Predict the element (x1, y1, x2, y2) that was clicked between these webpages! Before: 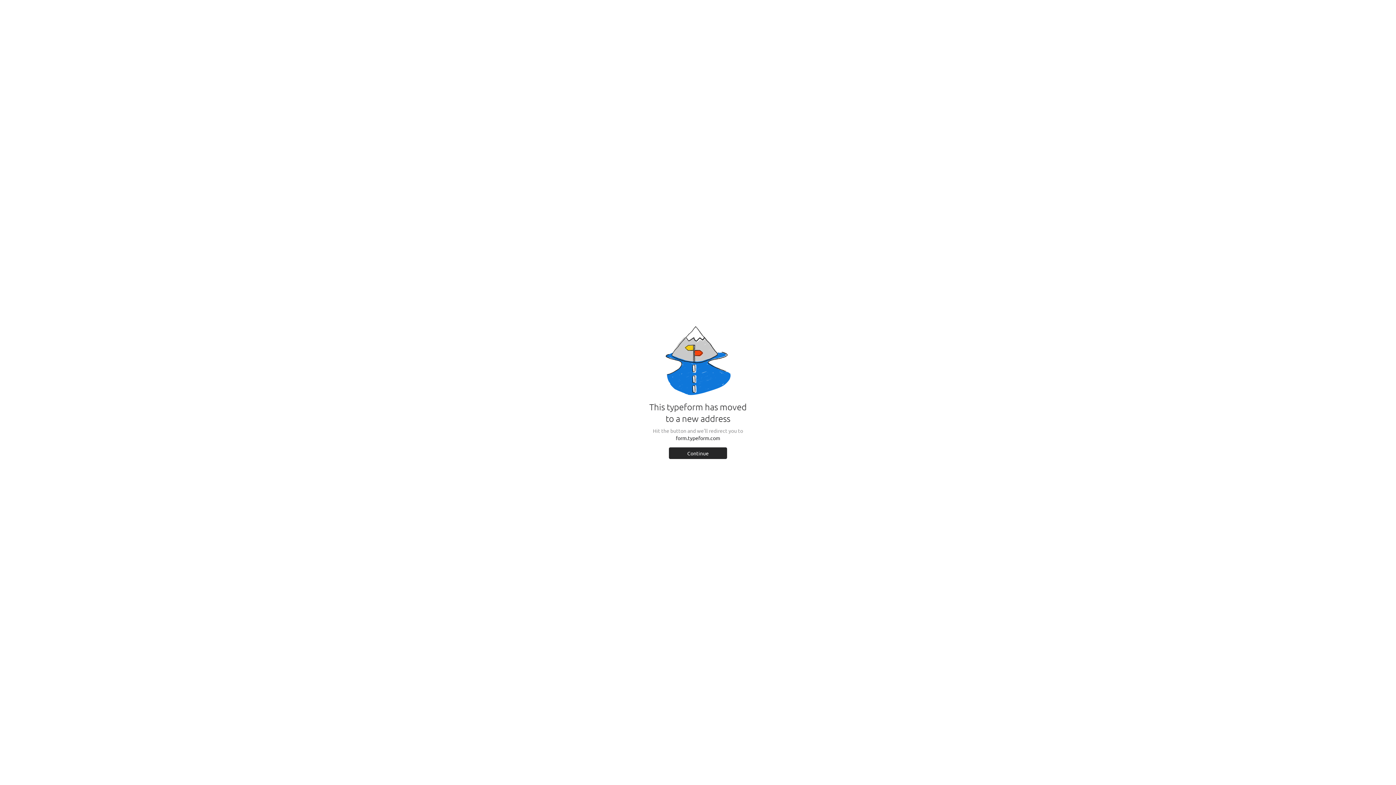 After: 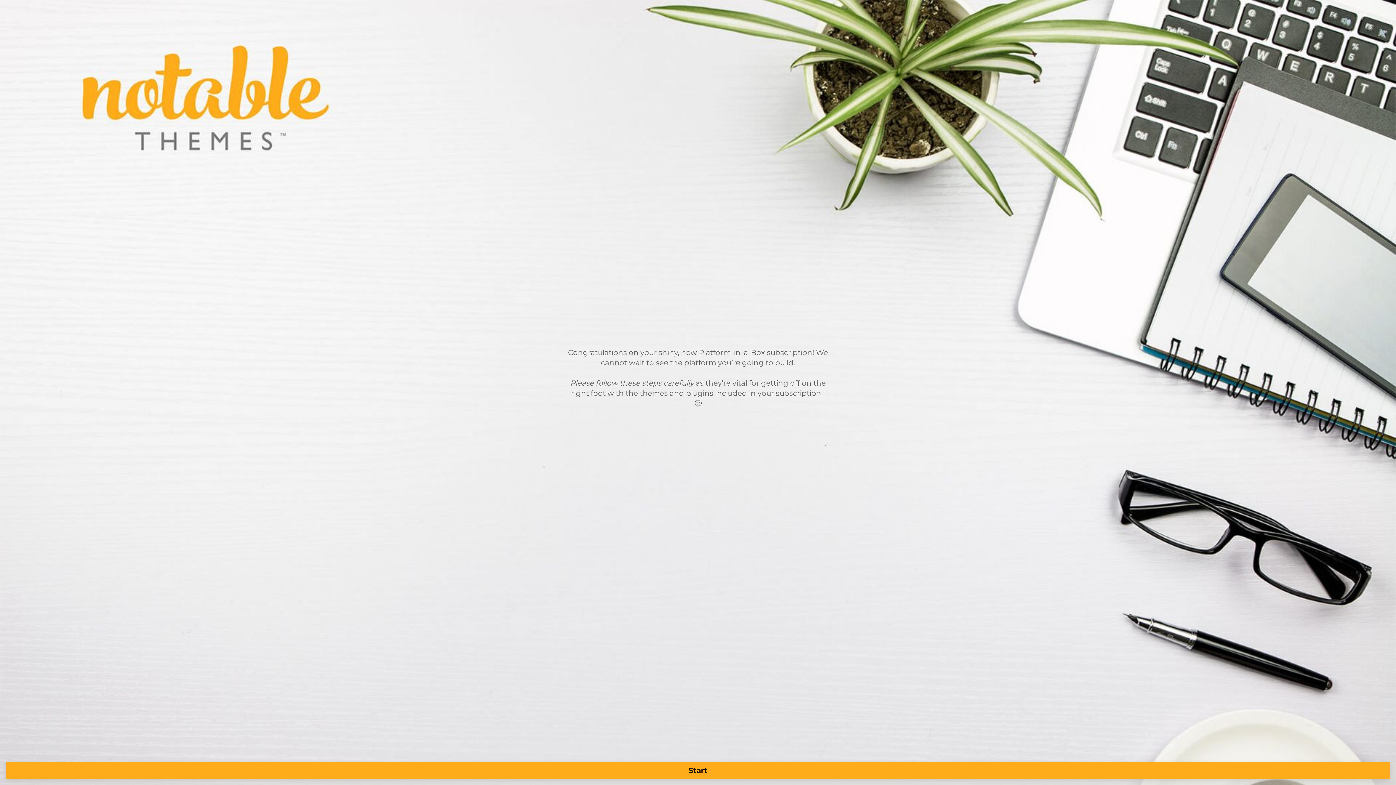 Action: bbox: (669, 447, 727, 459) label: Continue